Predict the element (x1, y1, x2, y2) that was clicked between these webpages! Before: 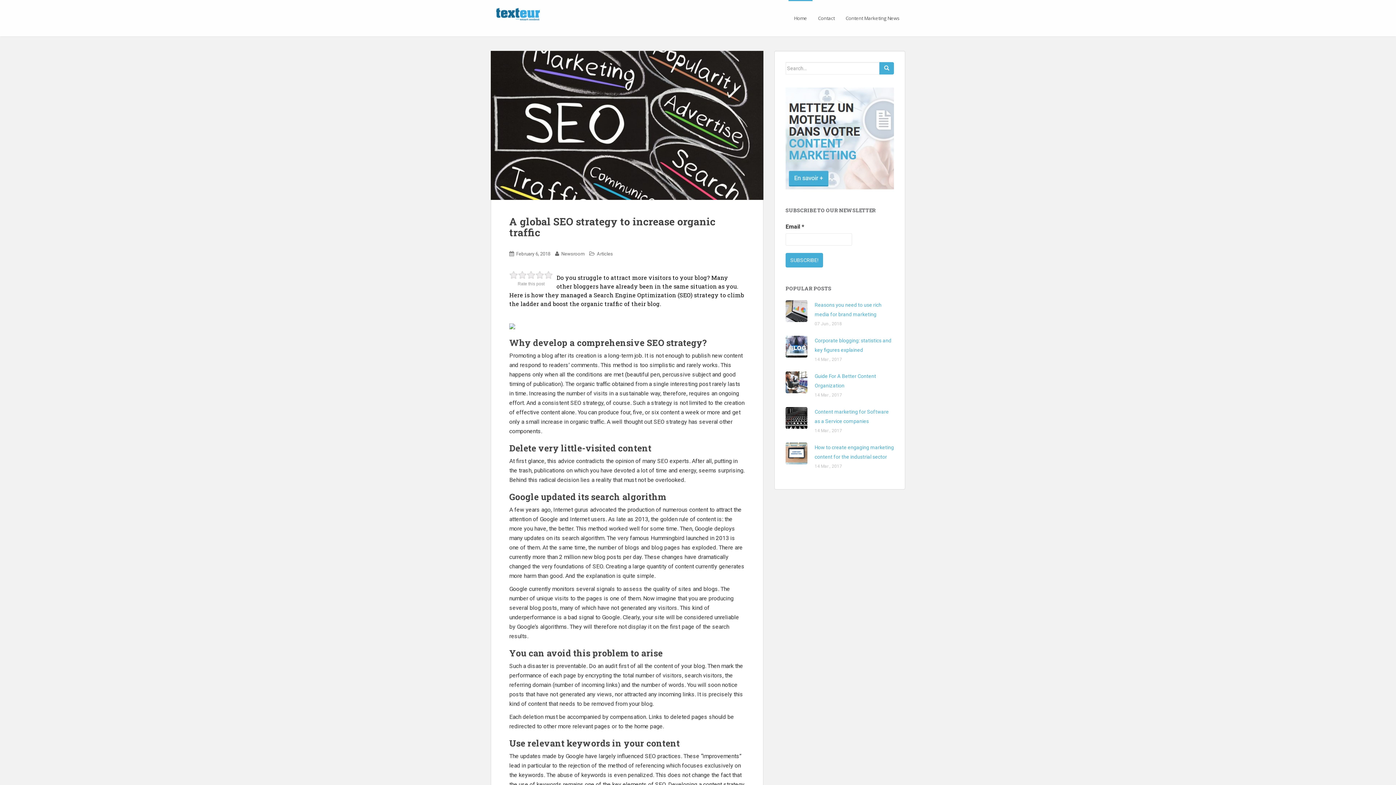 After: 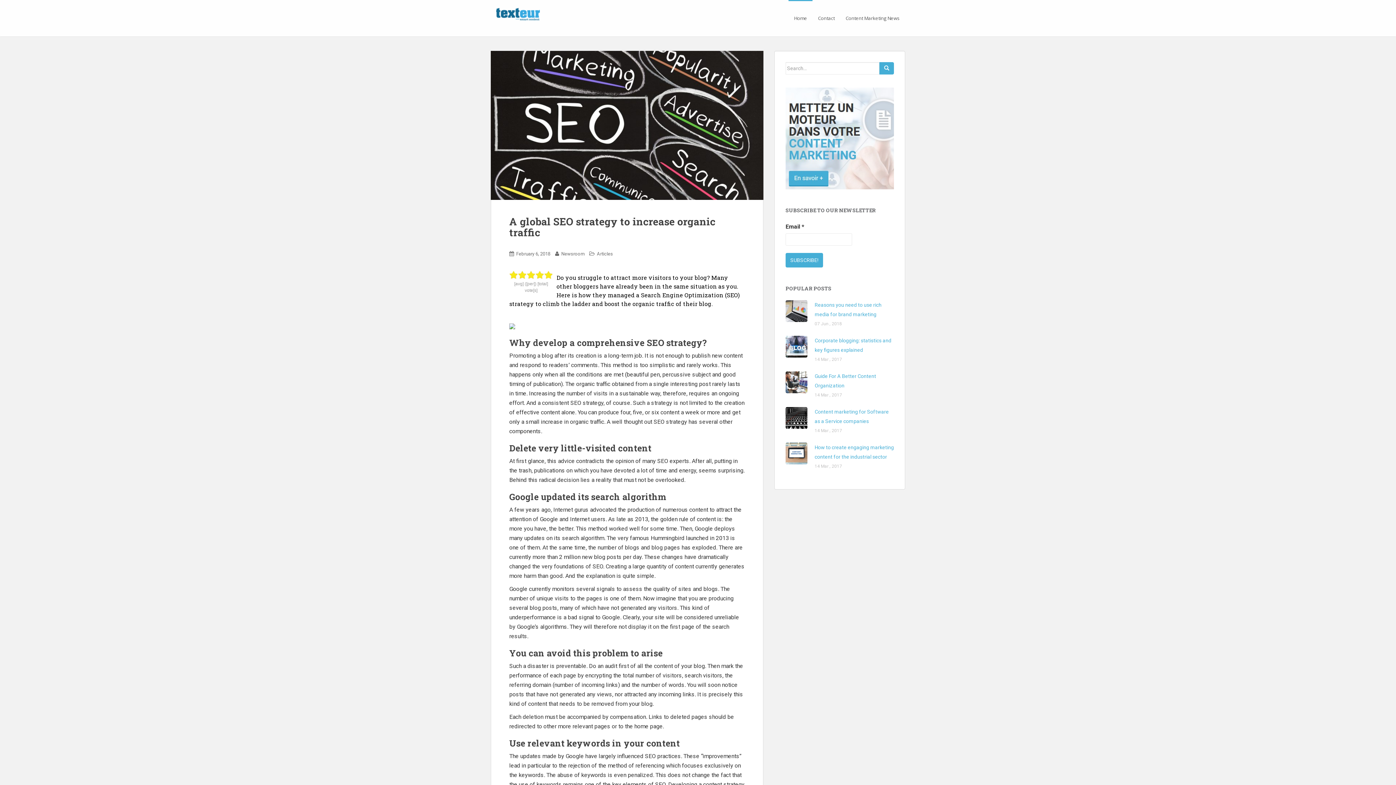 Action: bbox: (544, 270, 553, 279)